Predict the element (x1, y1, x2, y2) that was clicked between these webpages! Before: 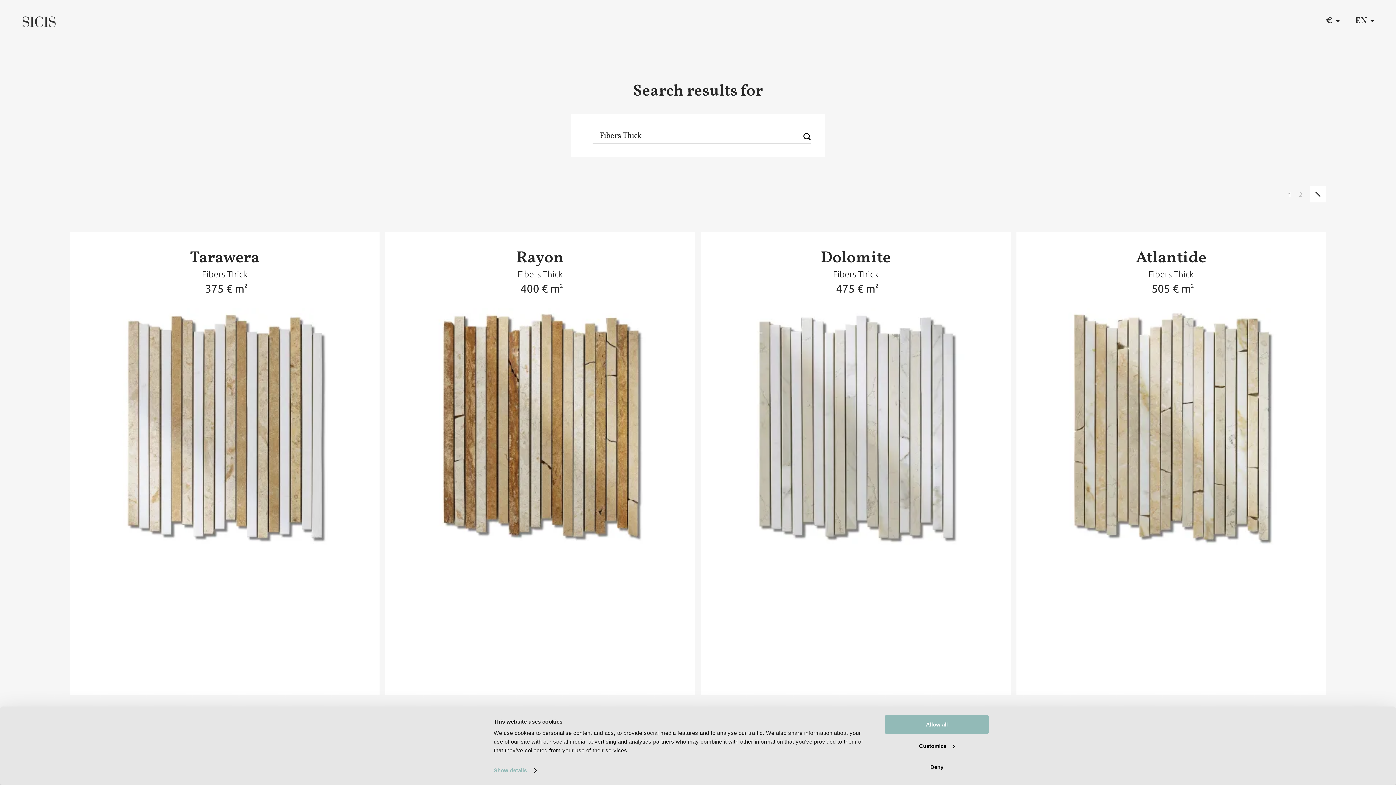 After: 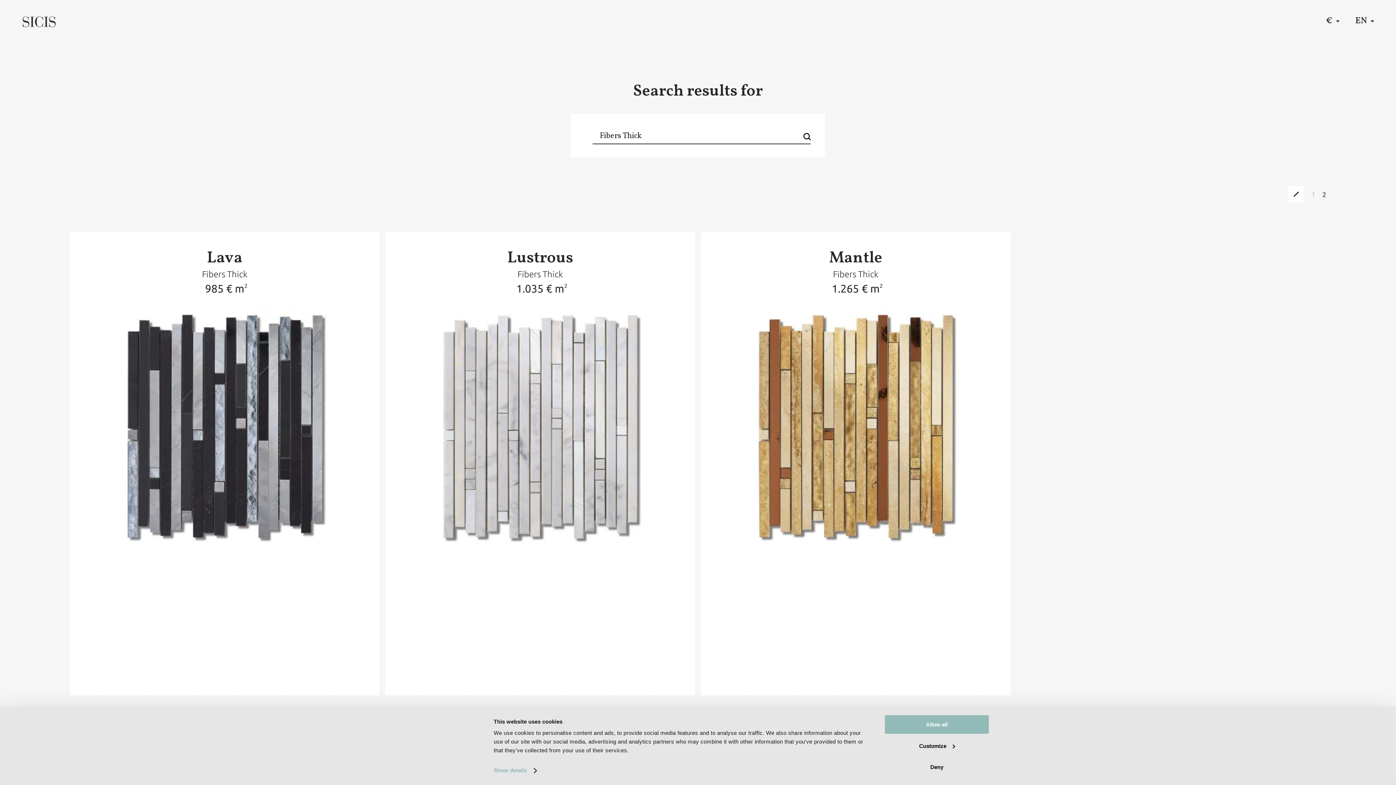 Action: bbox: (1310, 186, 1326, 202) label: Next page